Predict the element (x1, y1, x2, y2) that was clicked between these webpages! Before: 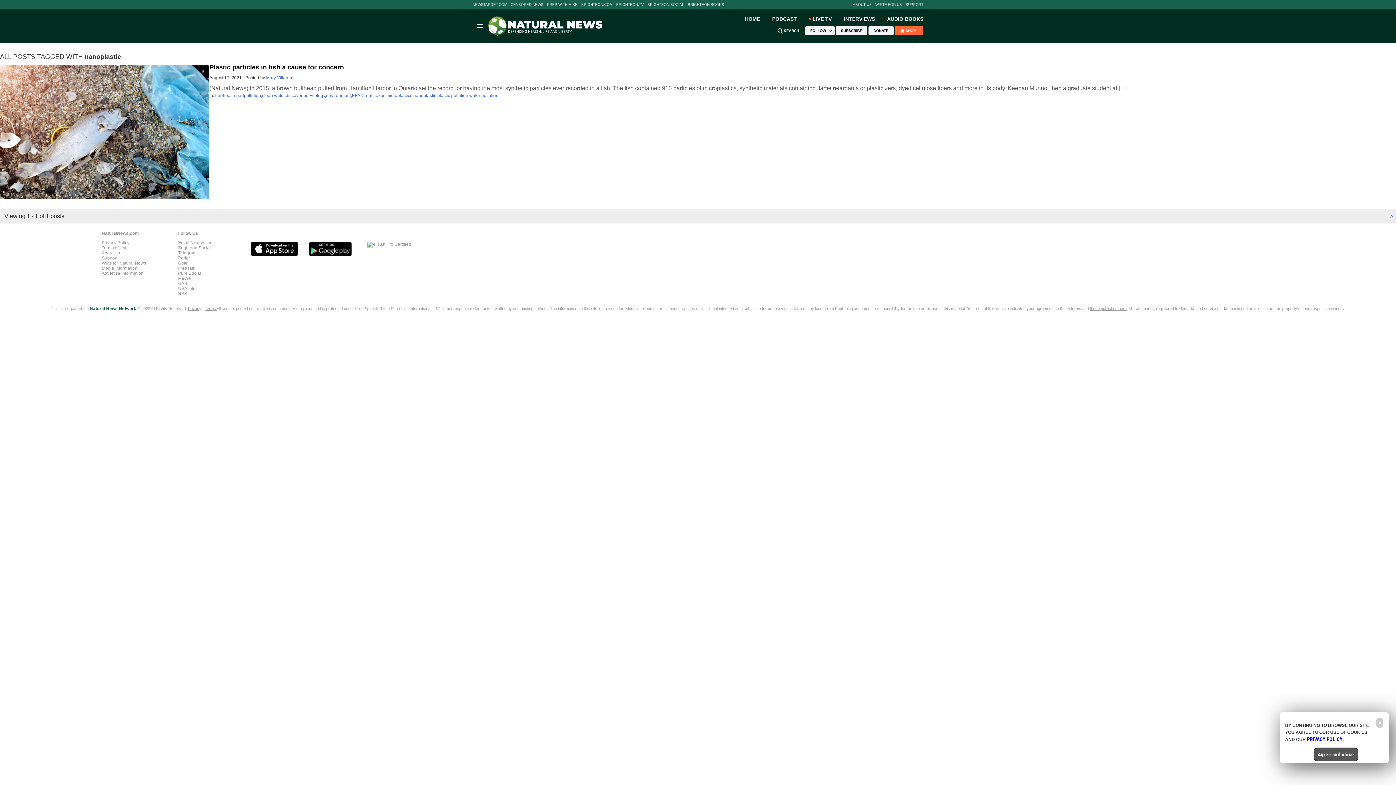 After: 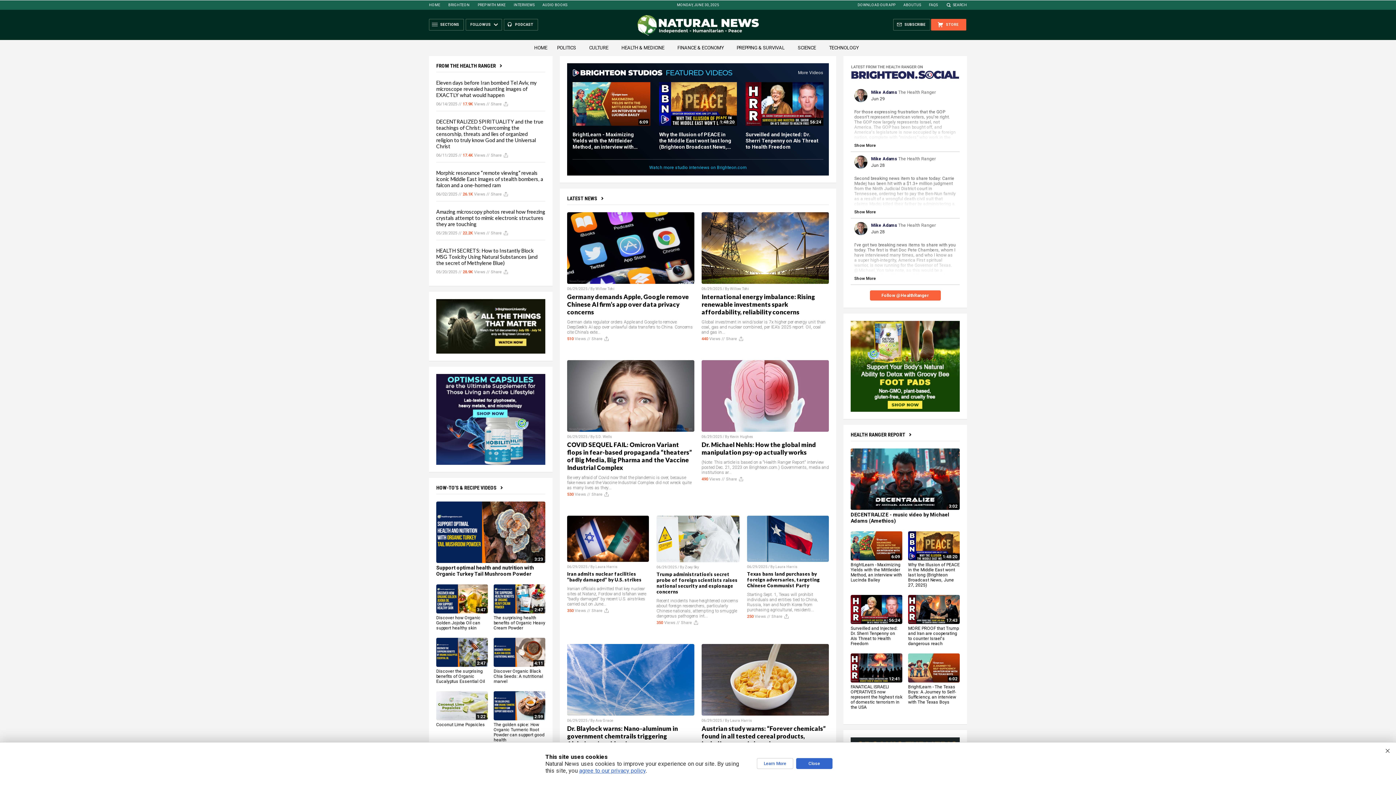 Action: bbox: (745, 16, 760, 21) label: HOME